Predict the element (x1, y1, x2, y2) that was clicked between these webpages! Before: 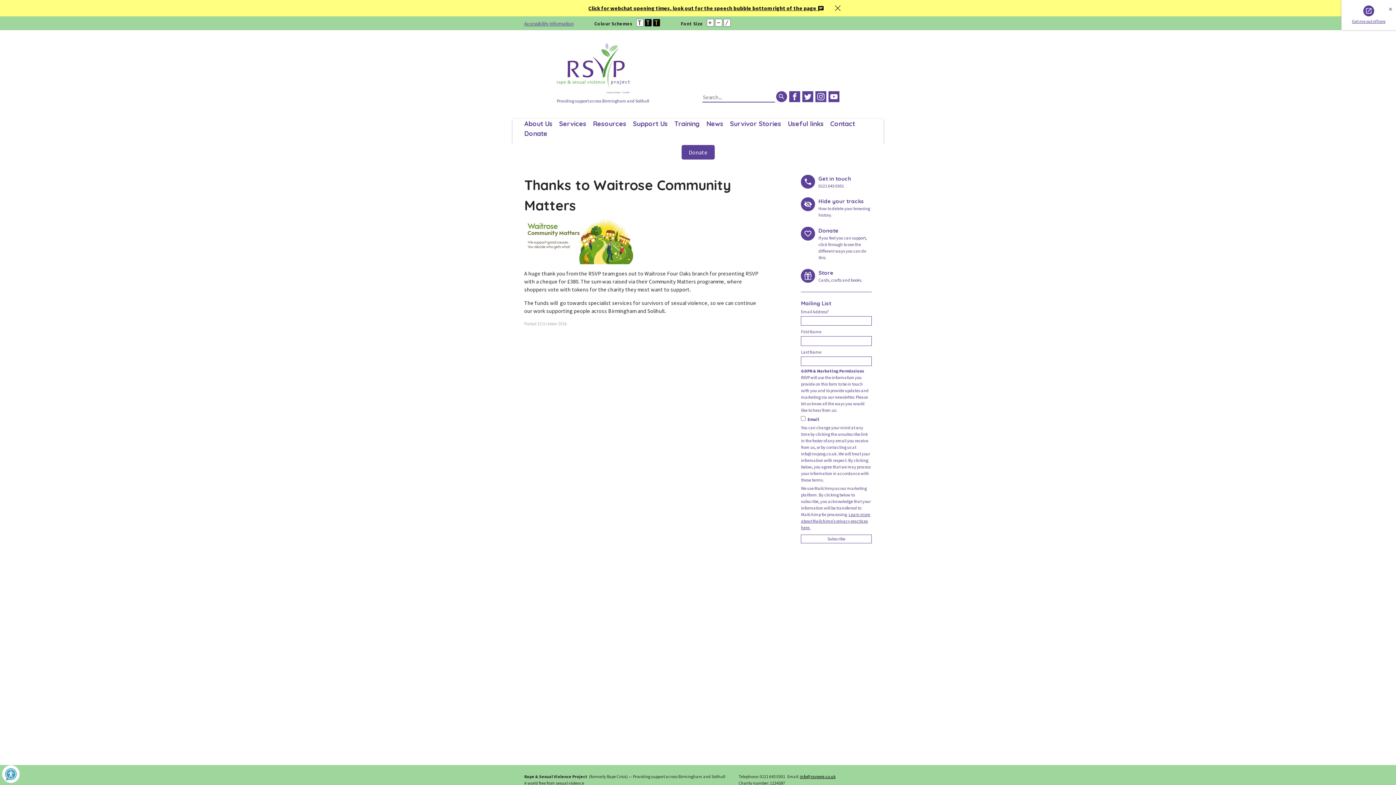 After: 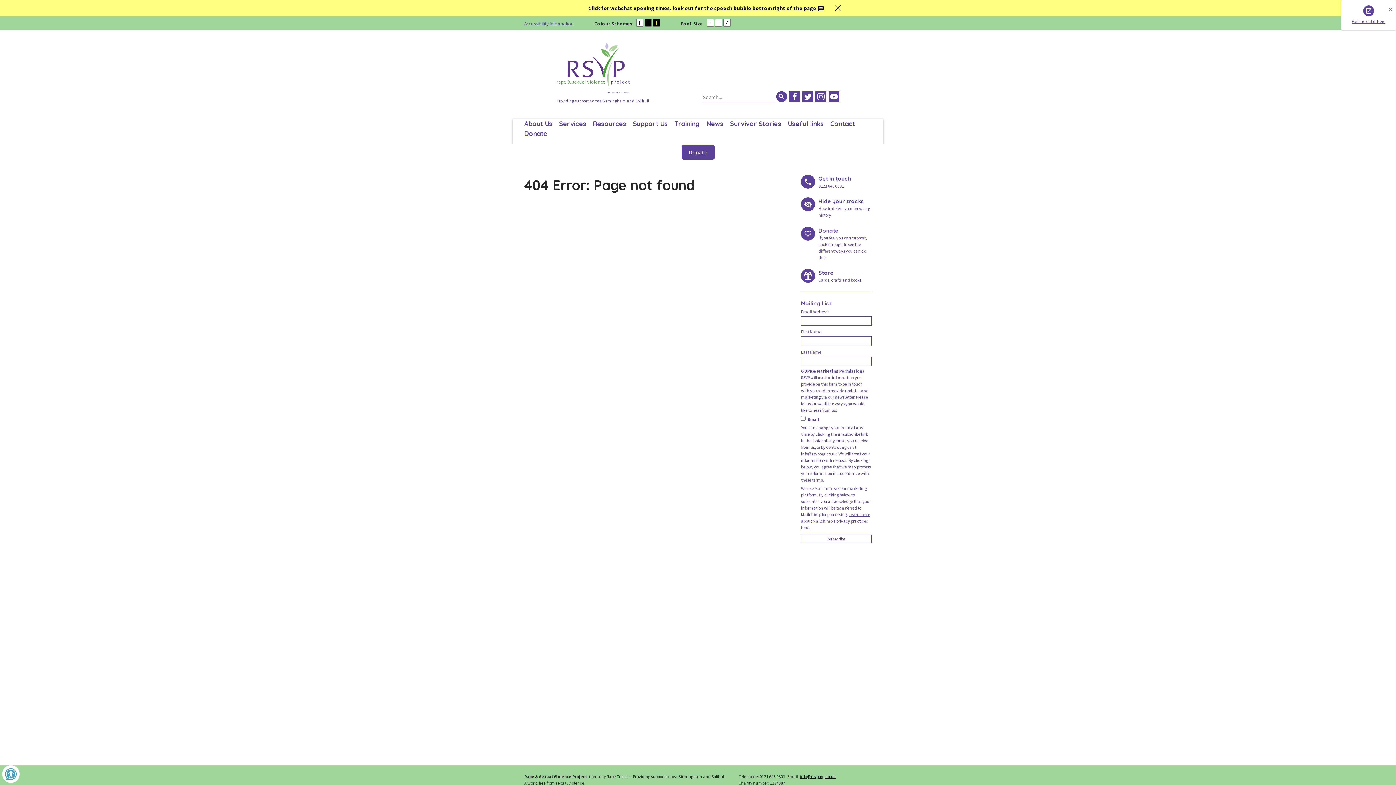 Action: label: Store

Cards, crafts and books. bbox: (801, 269, 872, 283)